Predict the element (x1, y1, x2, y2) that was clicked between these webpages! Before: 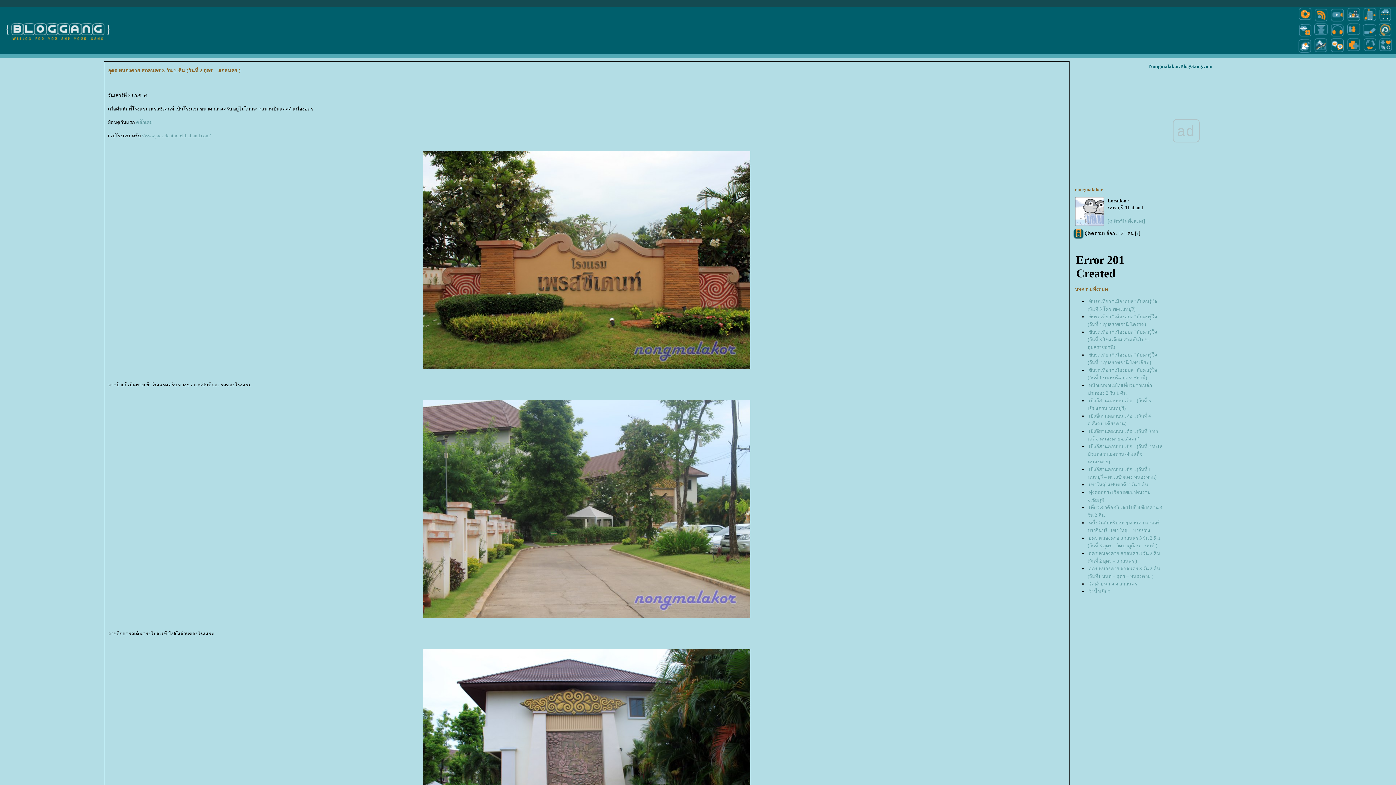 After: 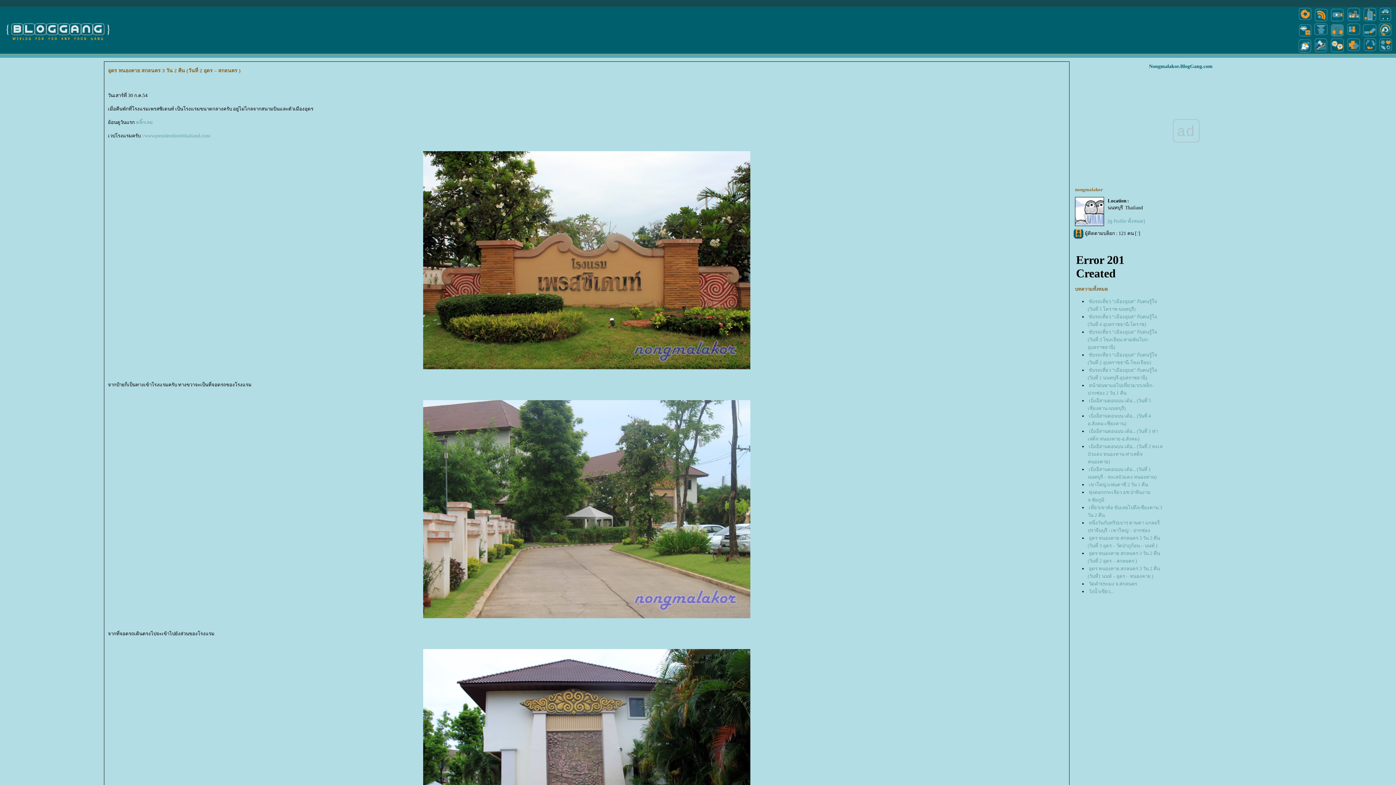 Action: bbox: (1329, 33, 1345, 38)